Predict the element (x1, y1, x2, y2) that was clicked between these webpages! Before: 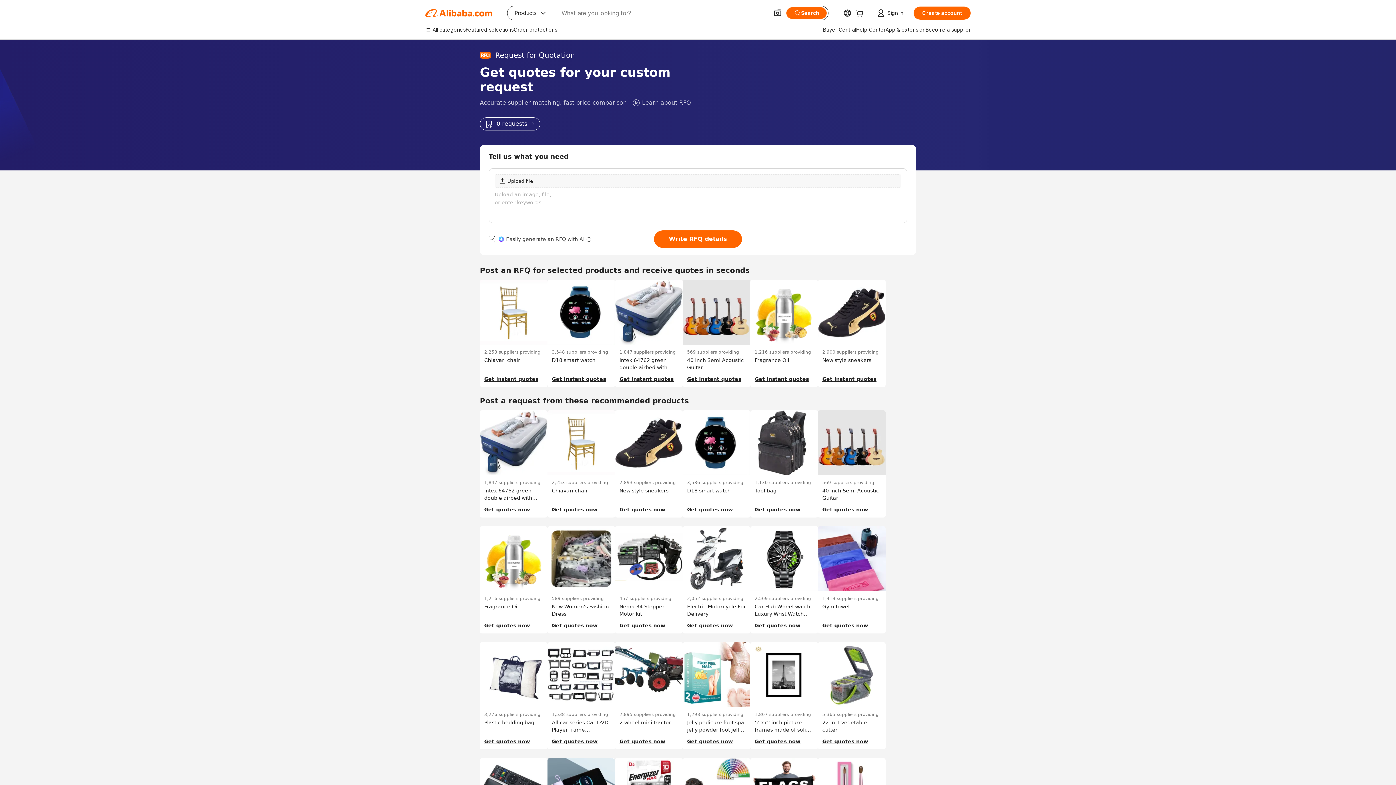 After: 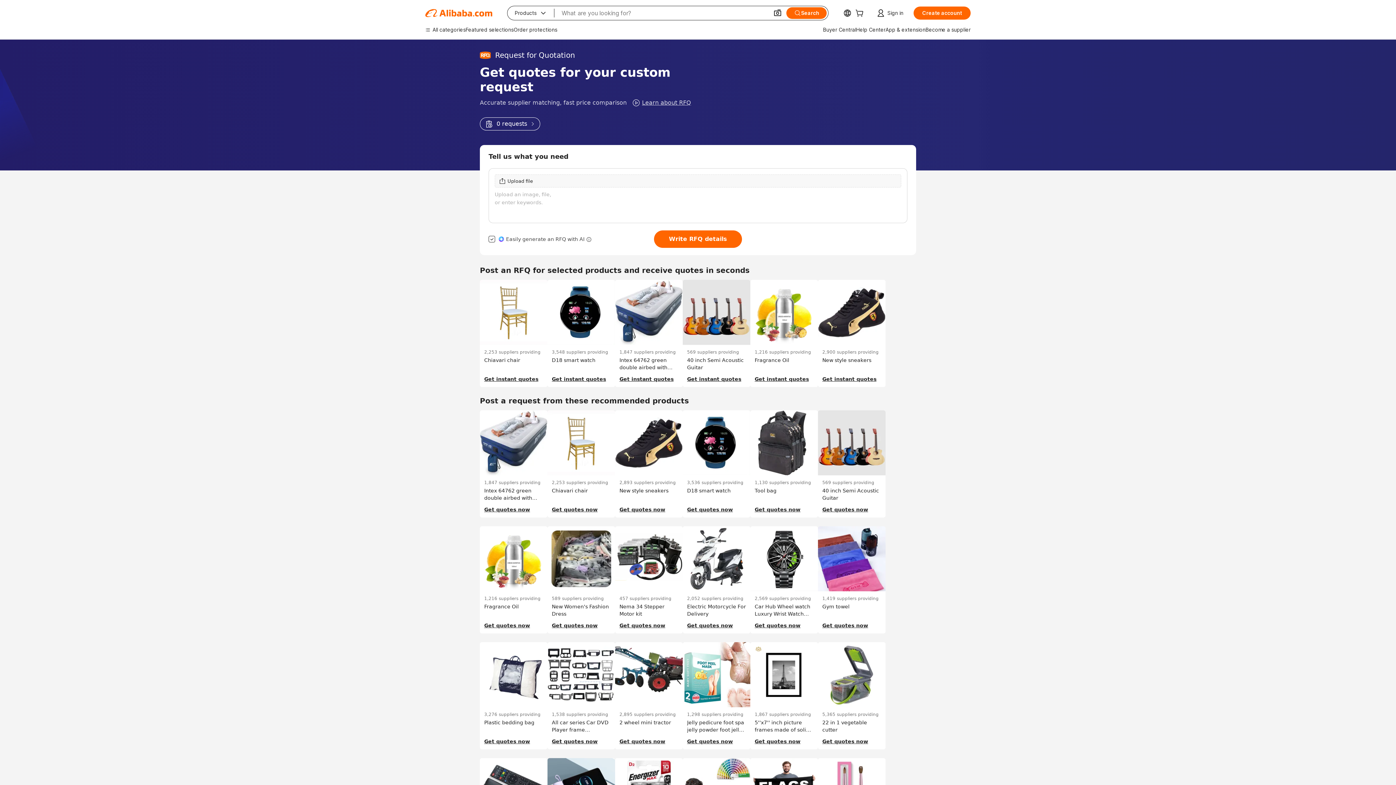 Action: label: 0 requests bbox: (480, 117, 540, 130)